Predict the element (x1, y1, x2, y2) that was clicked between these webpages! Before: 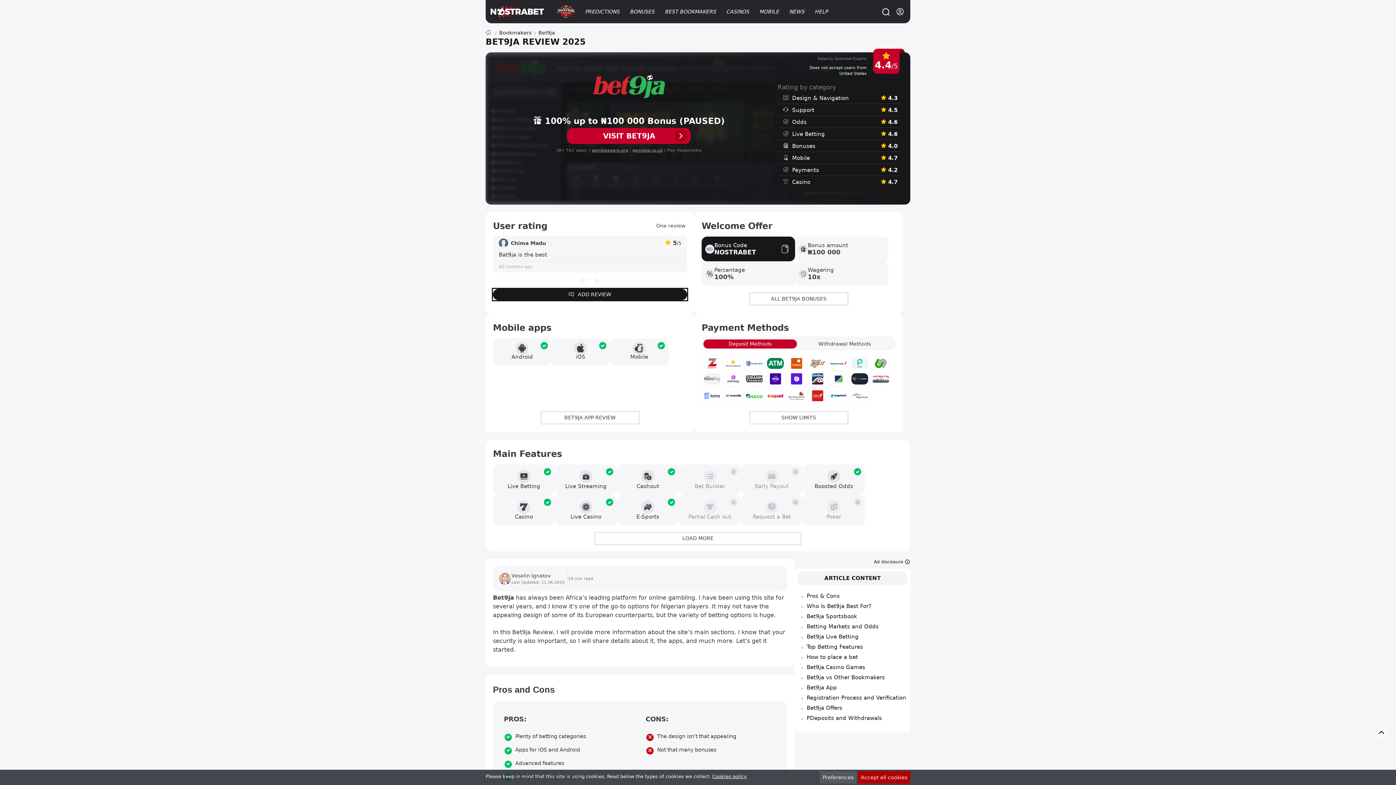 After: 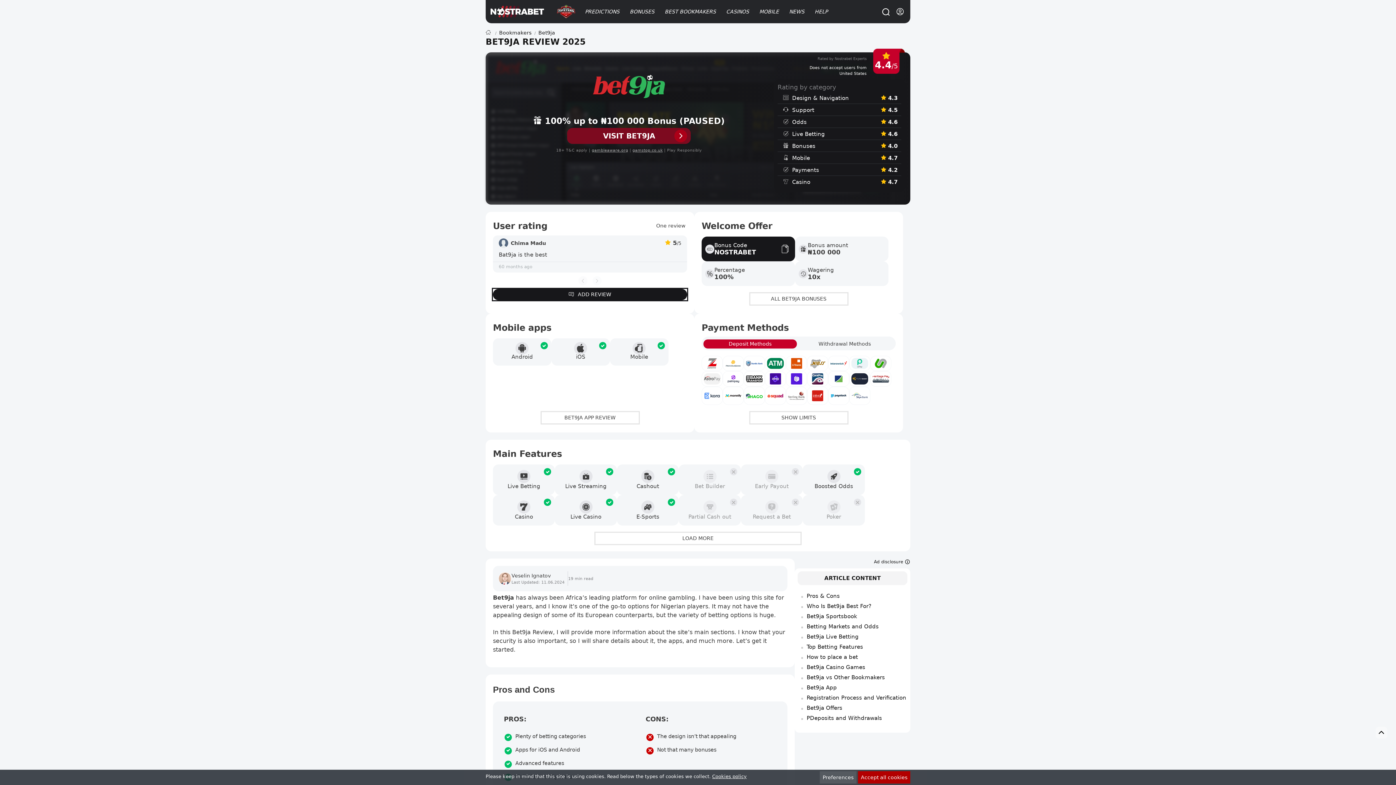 Action: label: VISIT BET9JA bbox: (567, 128, 691, 144)